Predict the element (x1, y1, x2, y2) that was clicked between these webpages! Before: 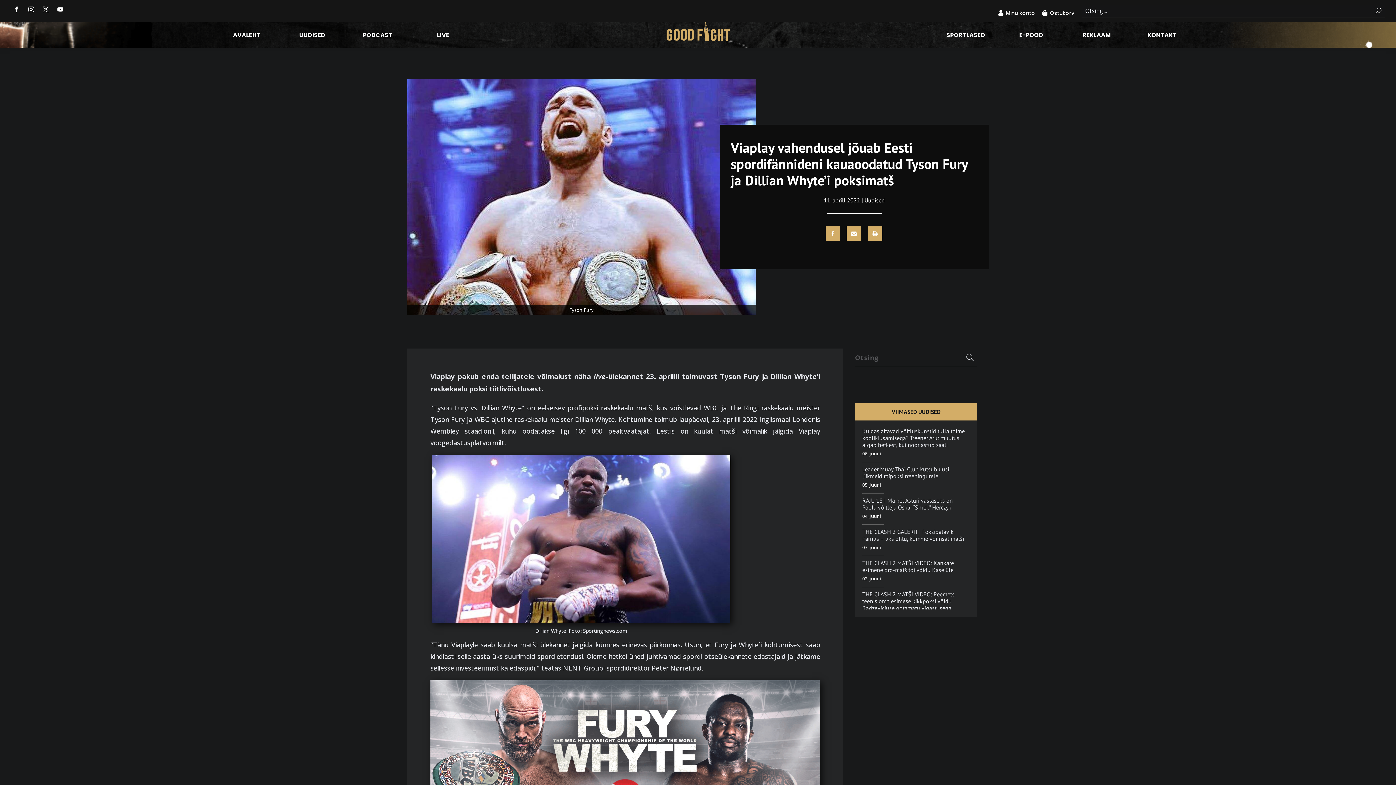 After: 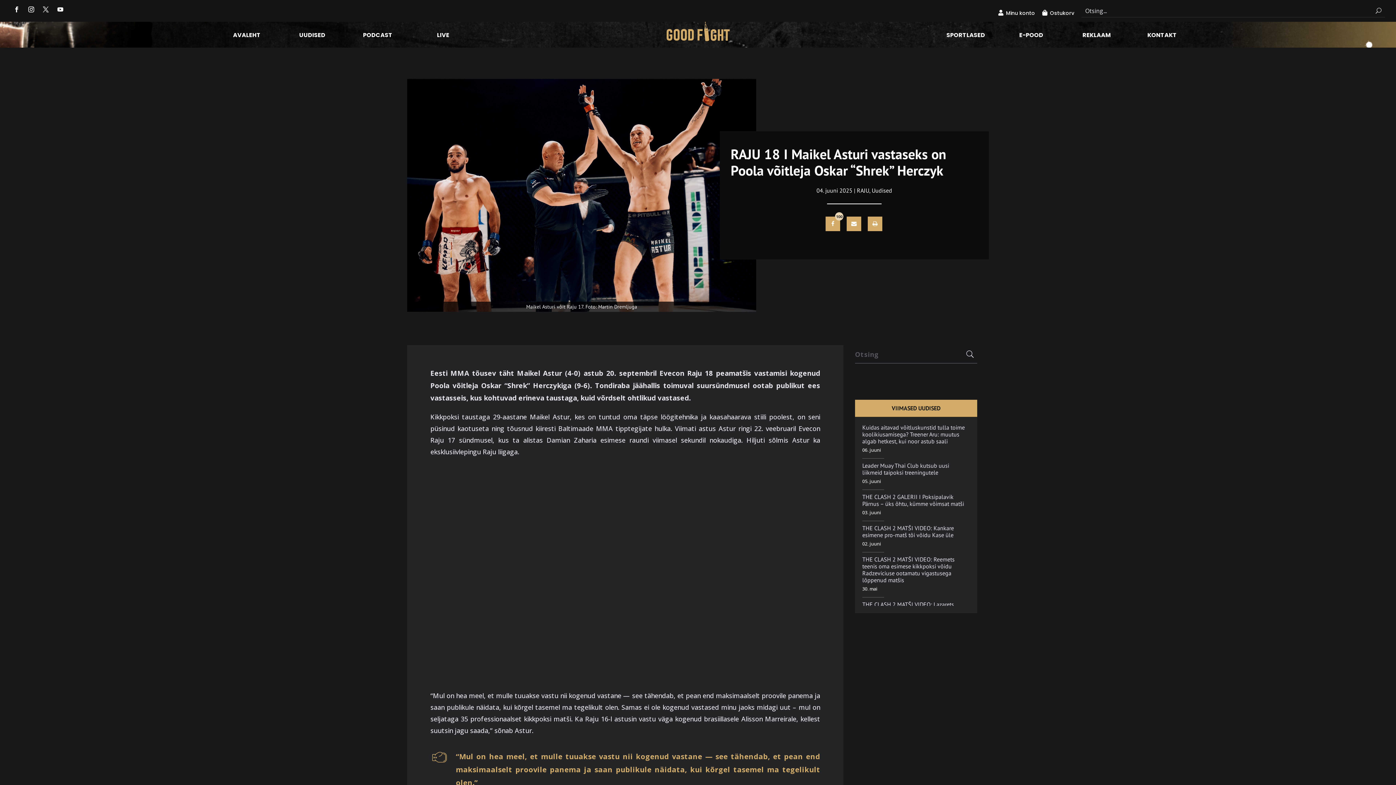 Action: bbox: (862, 496, 953, 511) label: RAJU 18 I Maikel Asturi vastaseks on Poola võitleja Oskar “Shrek” Herczyk